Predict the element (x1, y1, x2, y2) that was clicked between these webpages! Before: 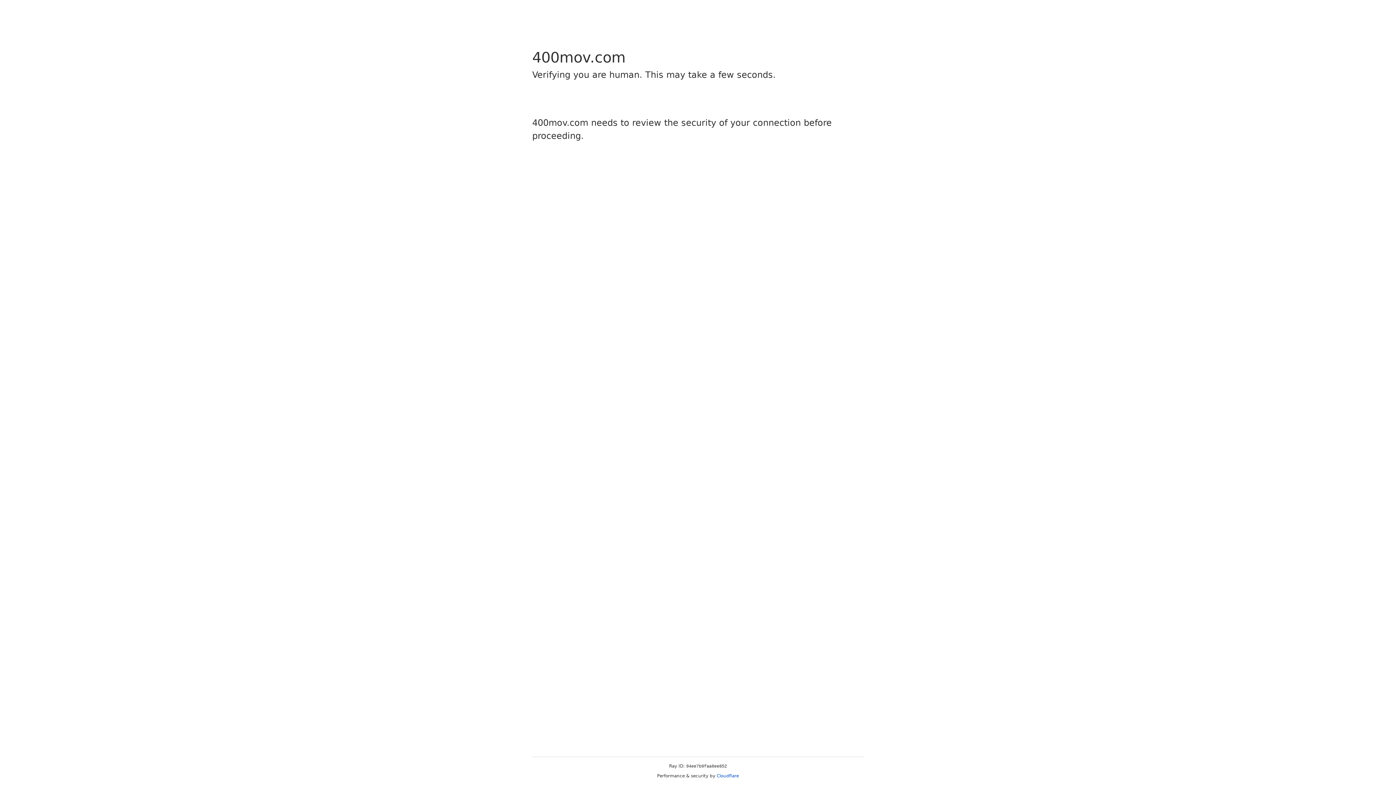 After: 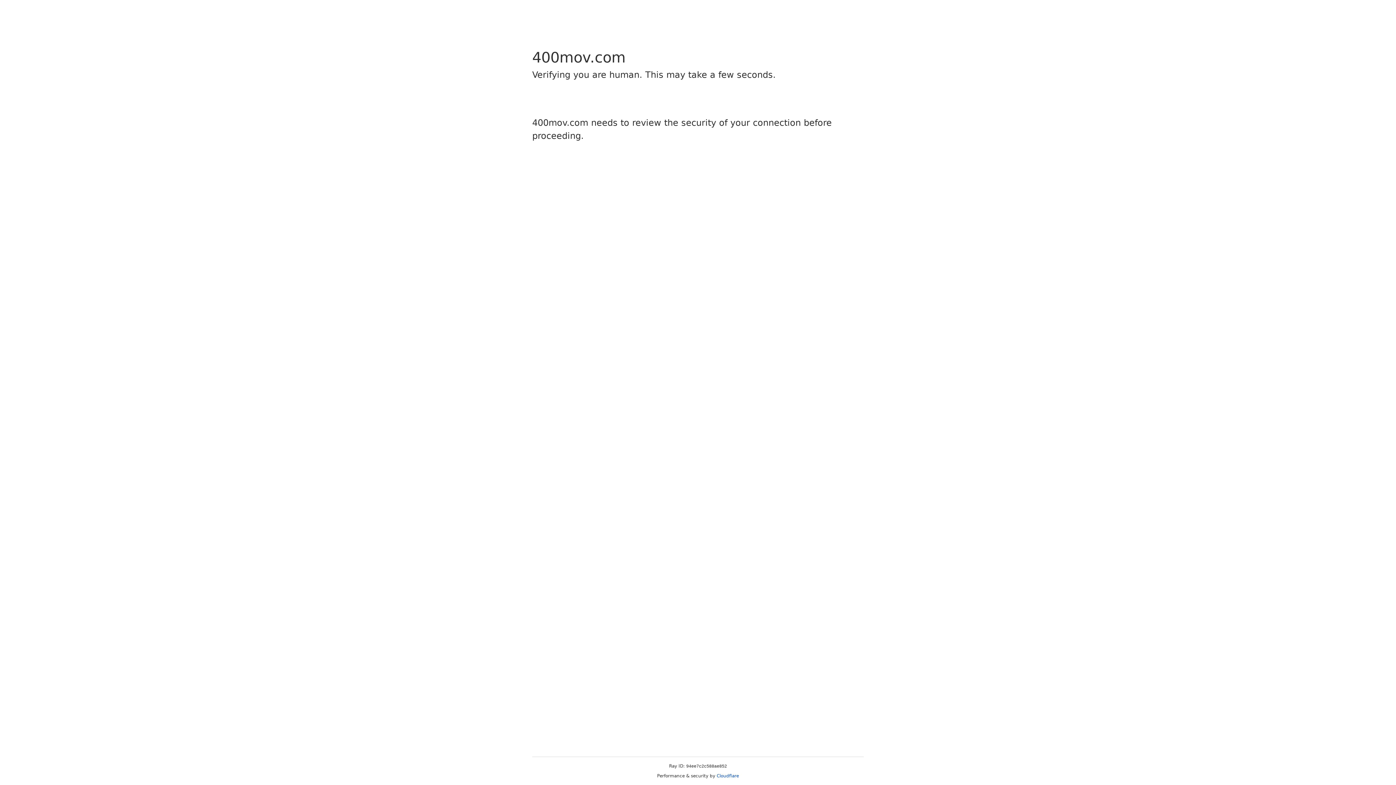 Action: bbox: (716, 773, 739, 778) label: Cloudflare